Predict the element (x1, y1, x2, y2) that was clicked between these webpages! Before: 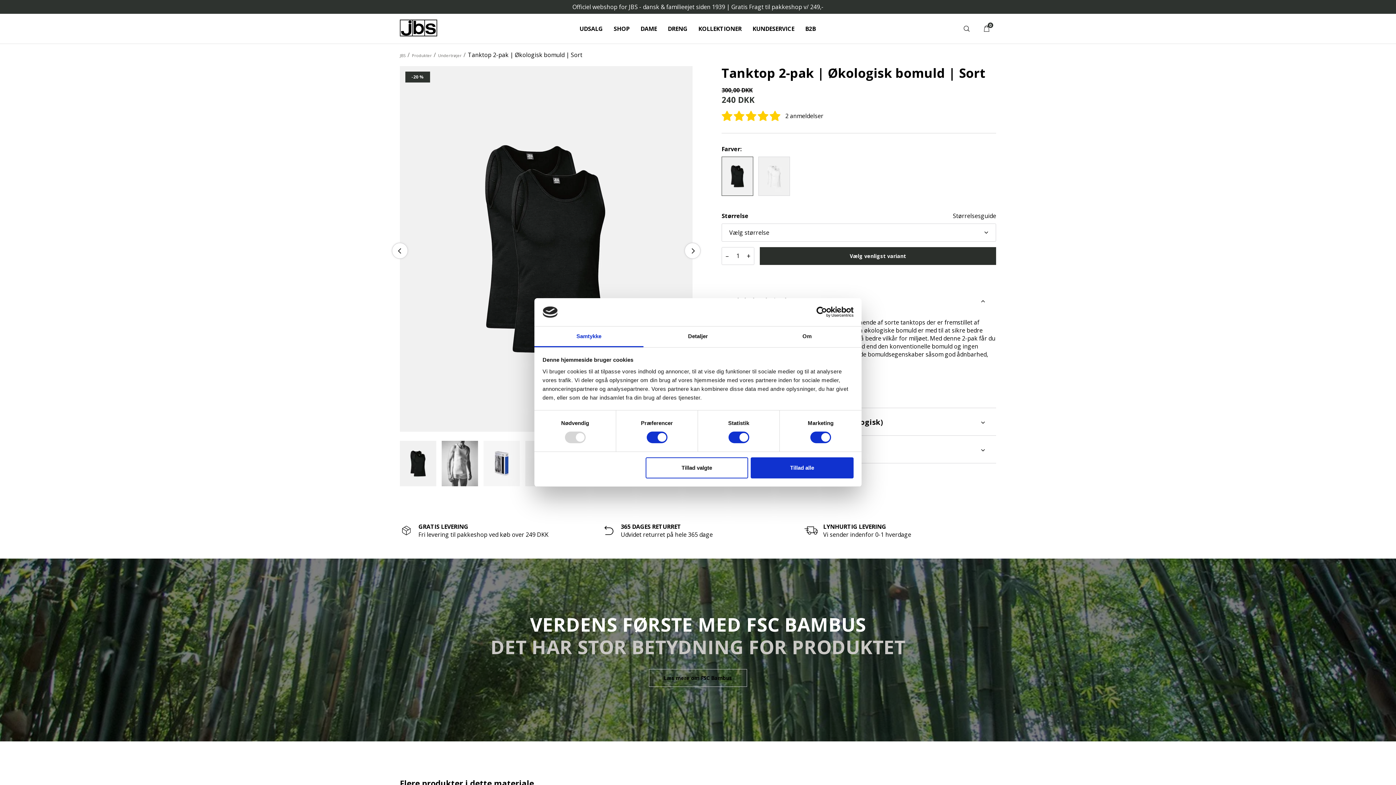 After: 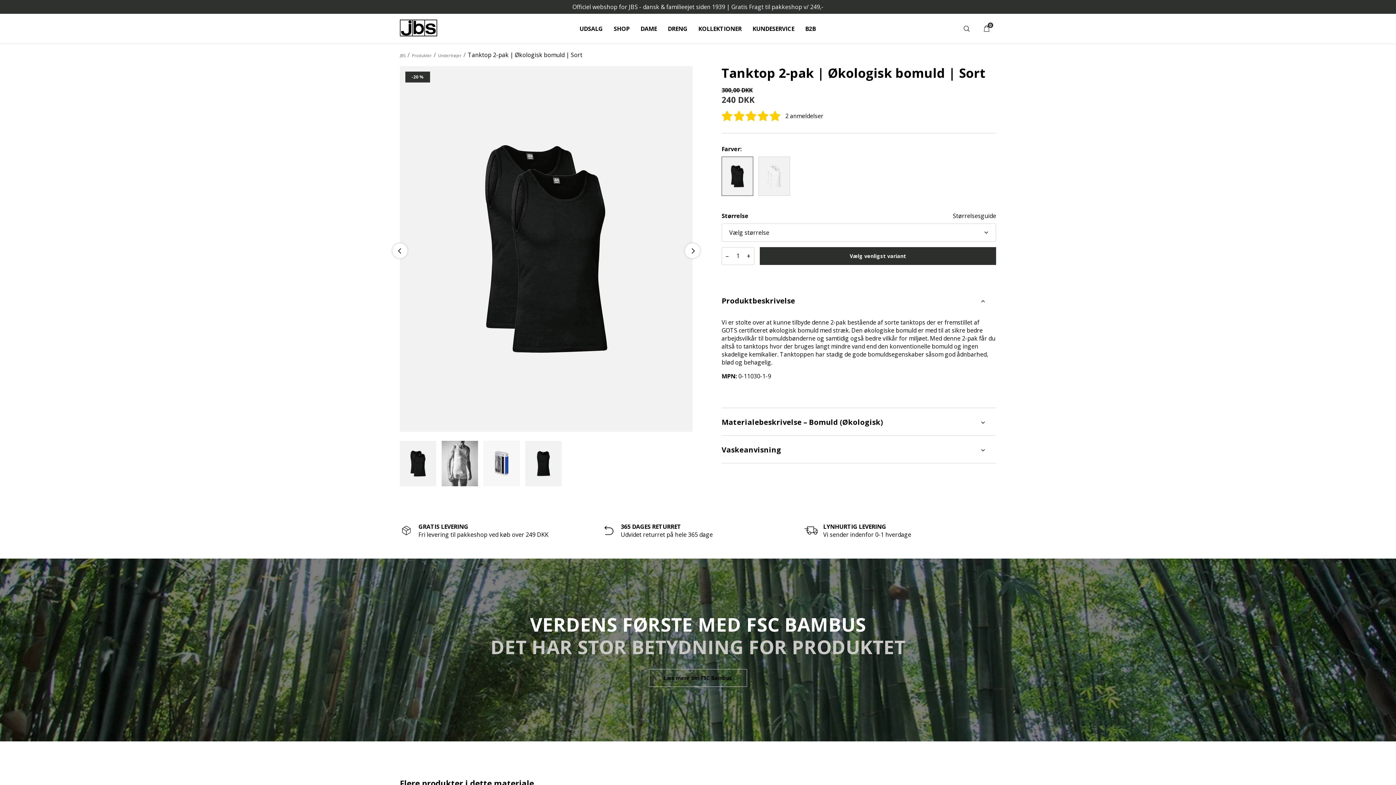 Action: label: Tillad alle bbox: (751, 457, 853, 478)